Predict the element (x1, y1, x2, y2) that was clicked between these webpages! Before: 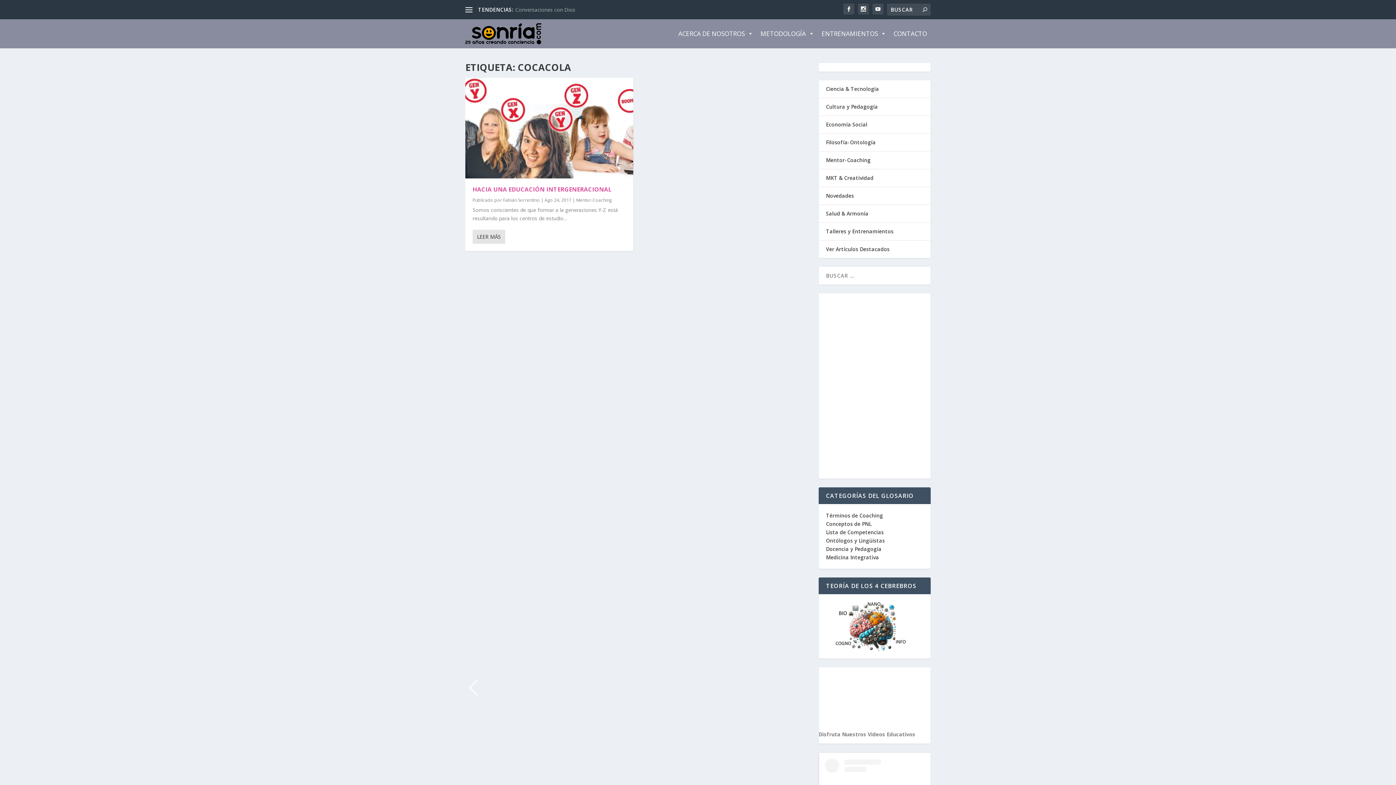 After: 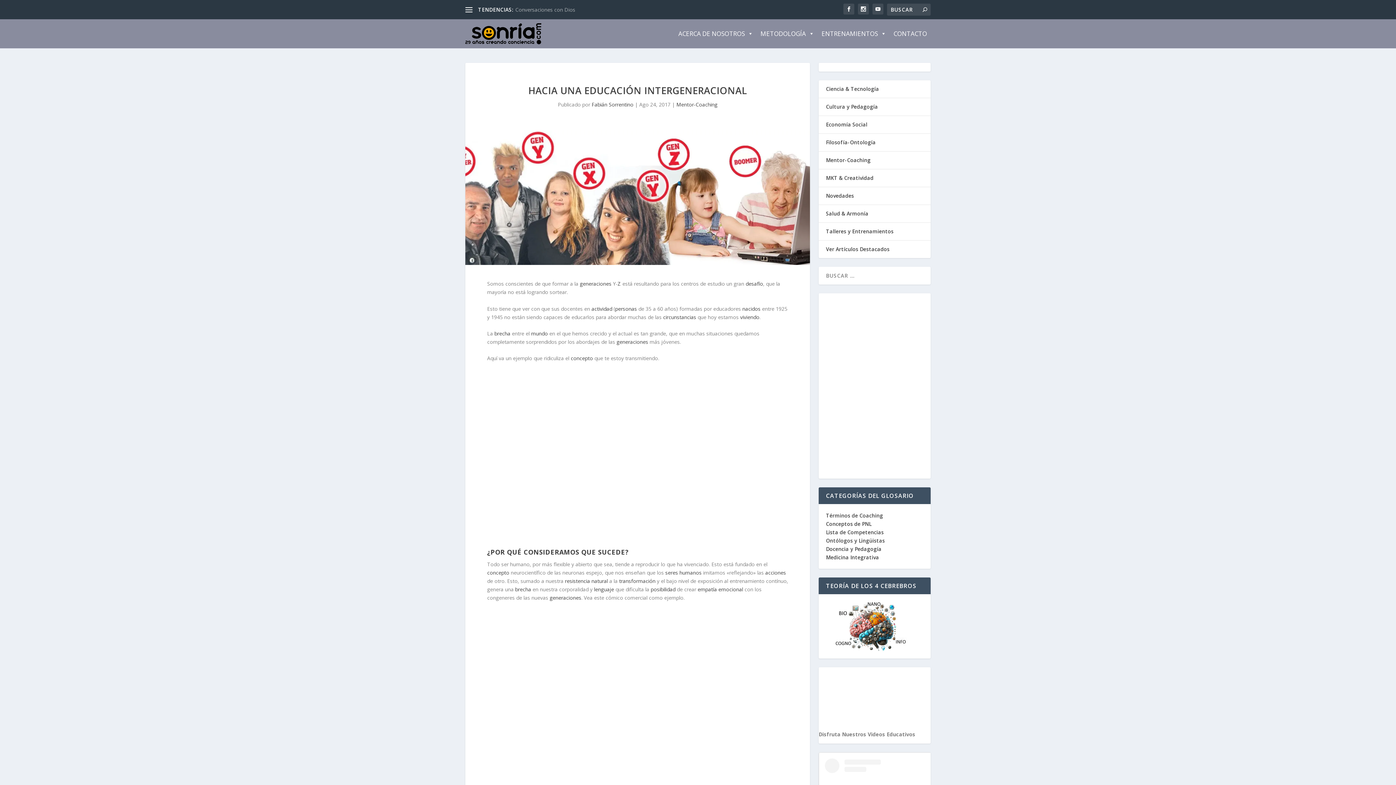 Action: bbox: (465, 77, 633, 178)